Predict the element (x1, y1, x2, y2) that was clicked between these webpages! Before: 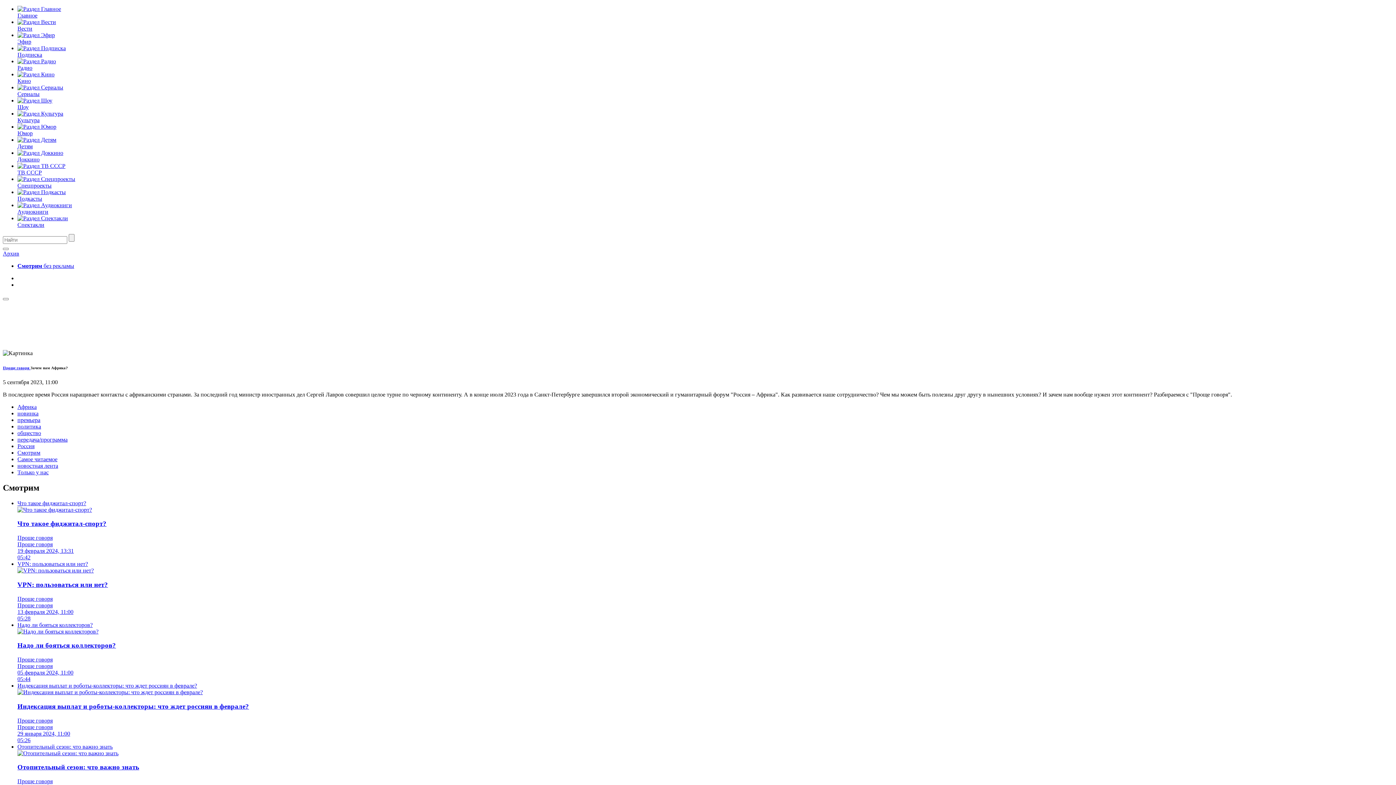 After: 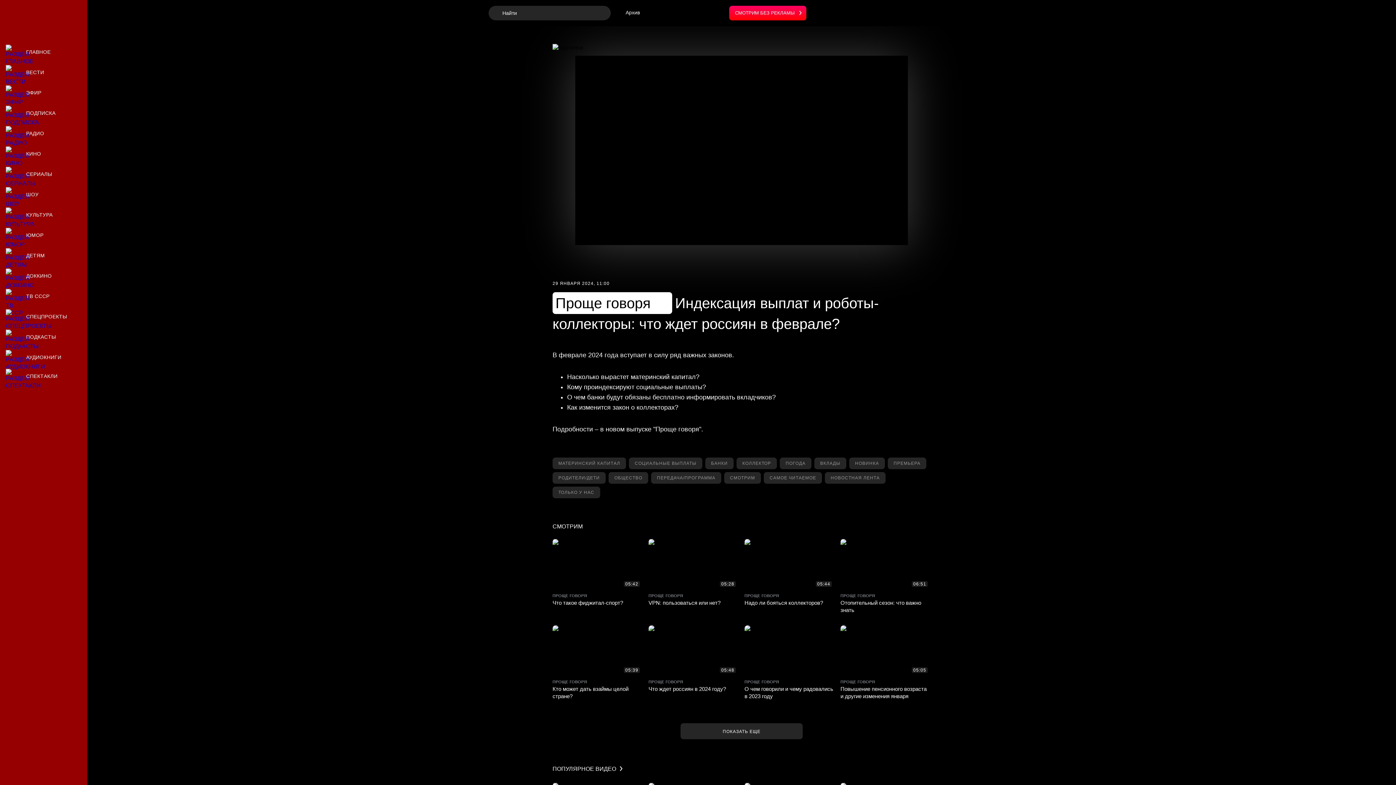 Action: bbox: (17, 737, 30, 743) label: 05:26